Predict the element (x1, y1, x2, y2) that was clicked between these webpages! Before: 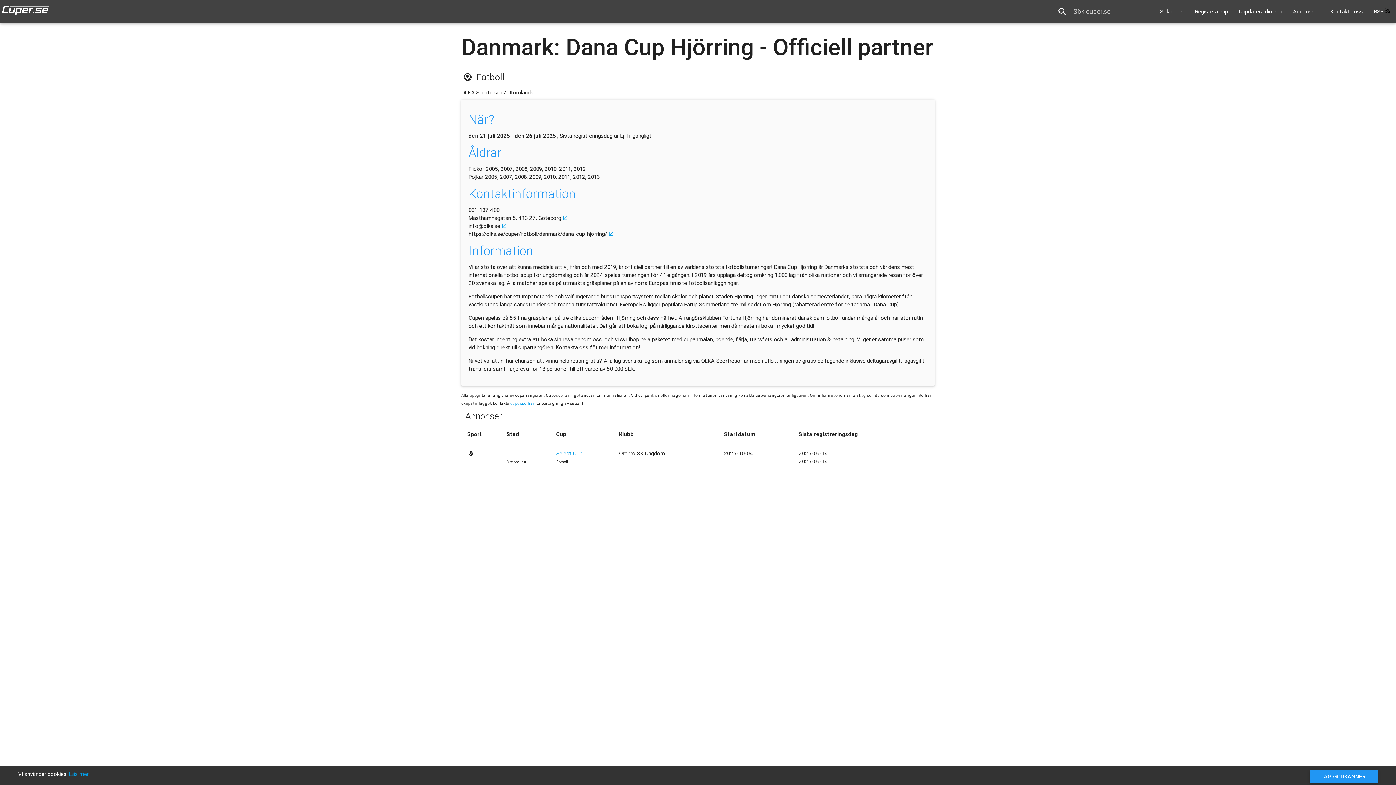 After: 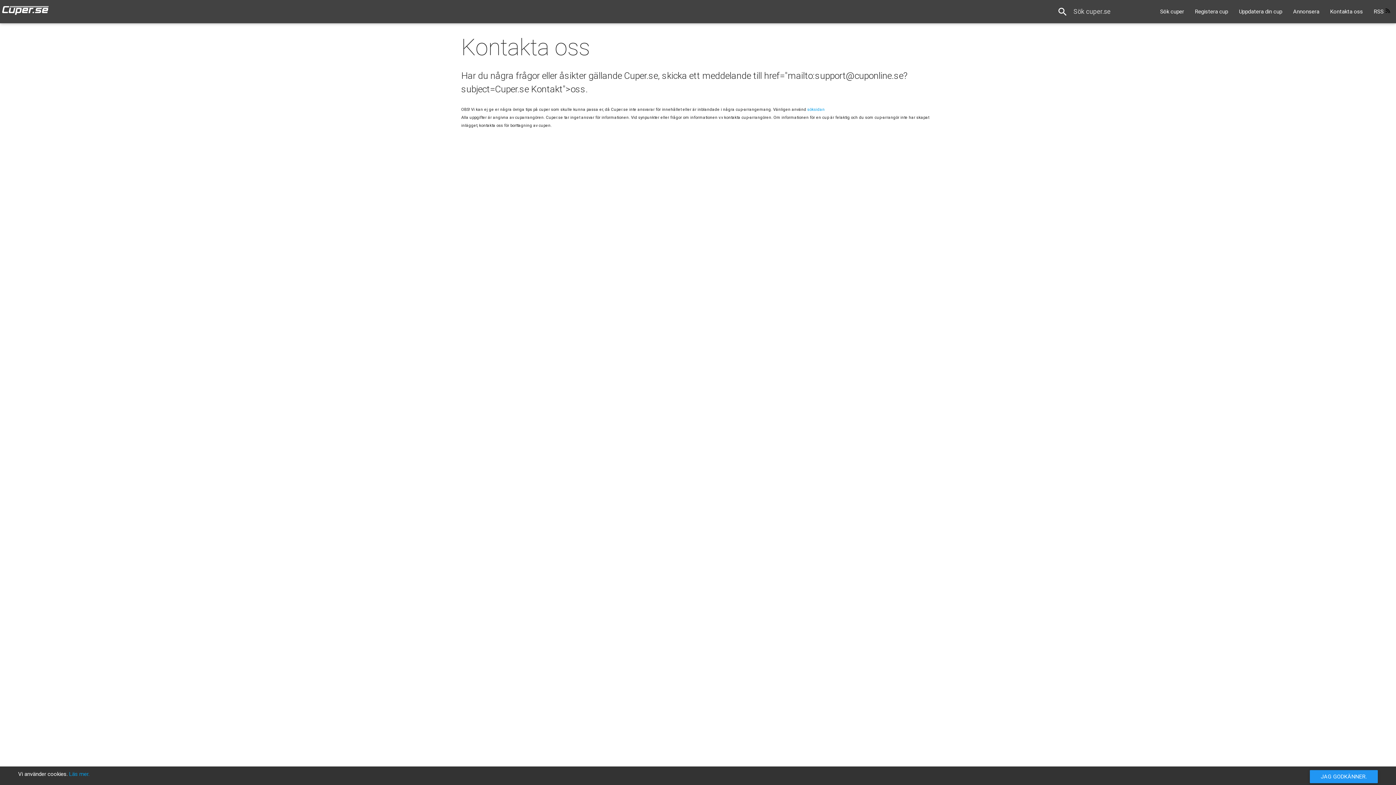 Action: bbox: (1325, 0, 1368, 23) label: Kontakta oss